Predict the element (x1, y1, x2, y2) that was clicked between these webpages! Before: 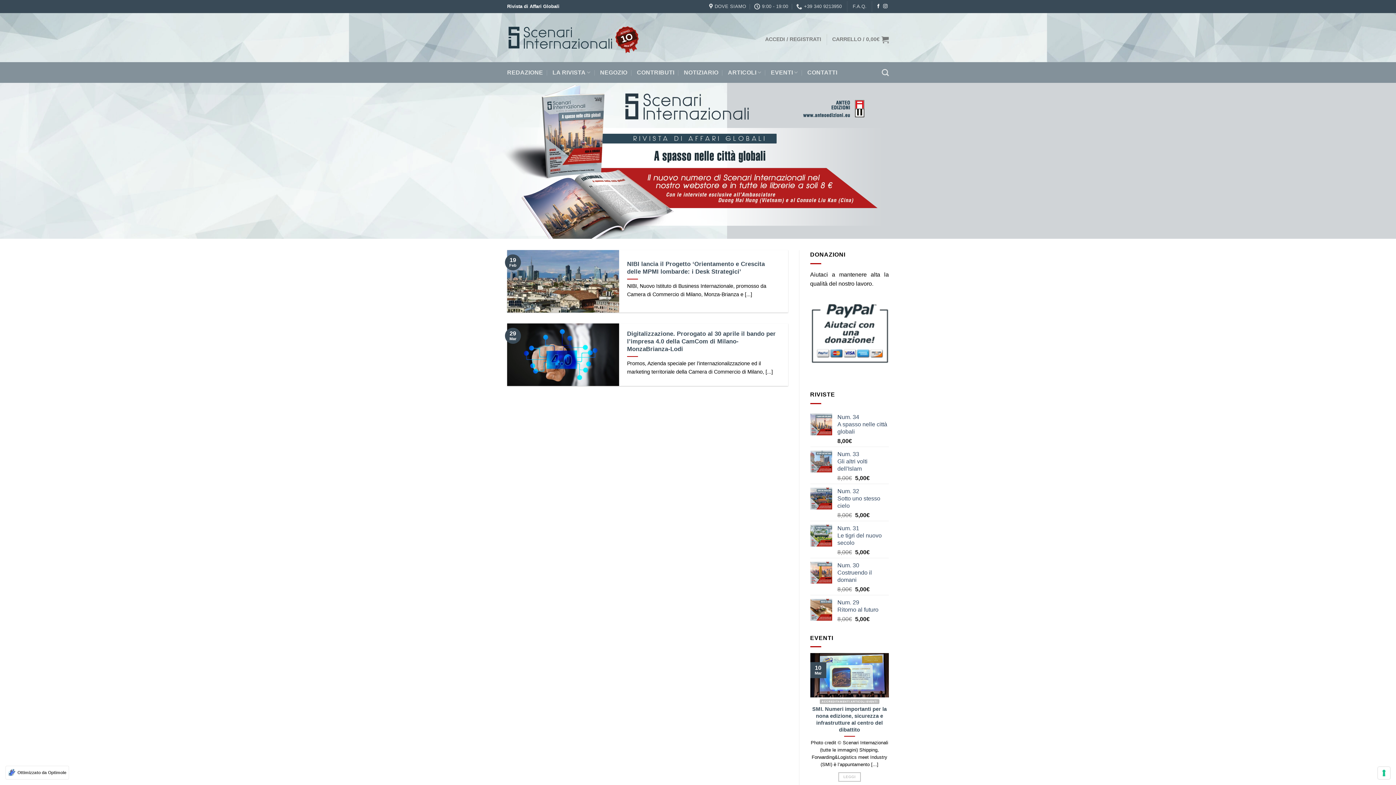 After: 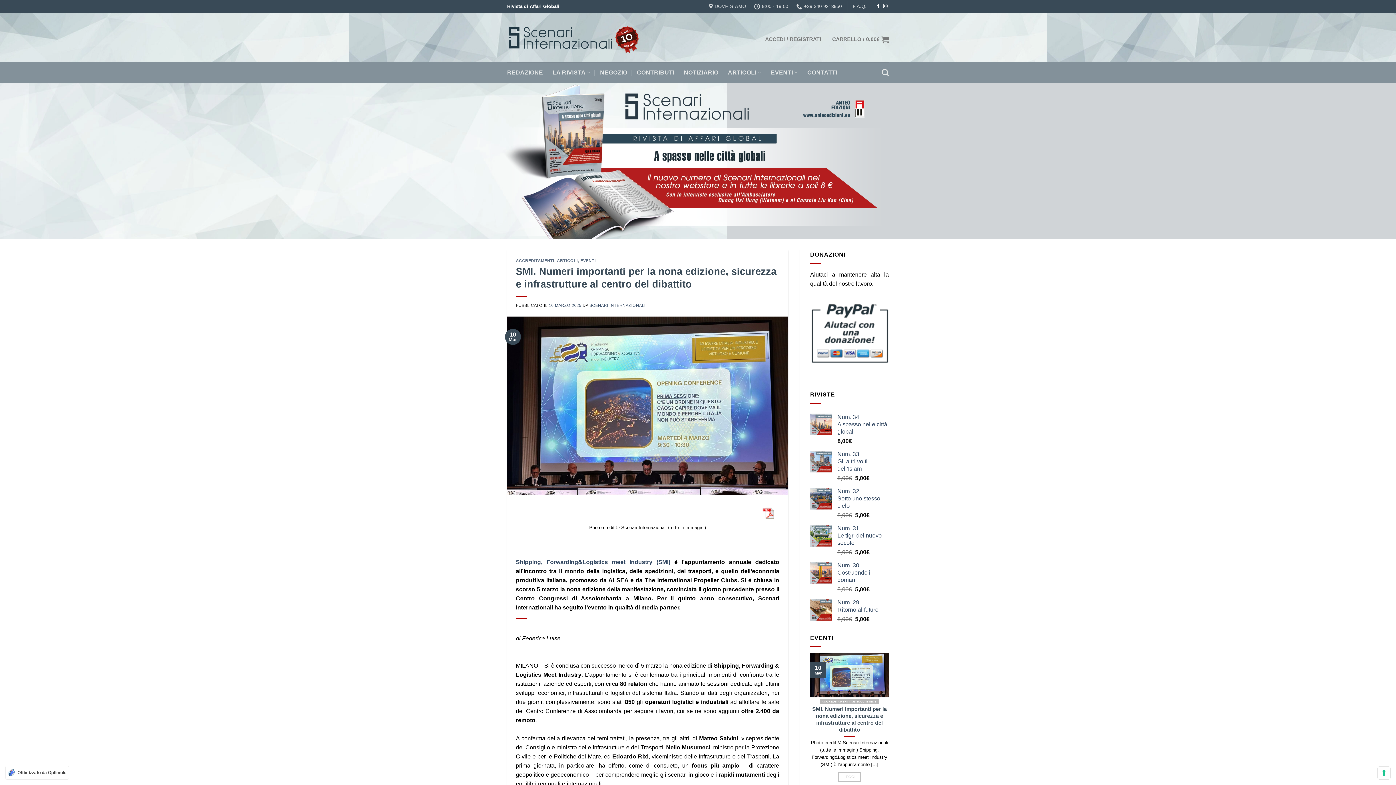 Action: label: LEGGI bbox: (838, 772, 861, 782)